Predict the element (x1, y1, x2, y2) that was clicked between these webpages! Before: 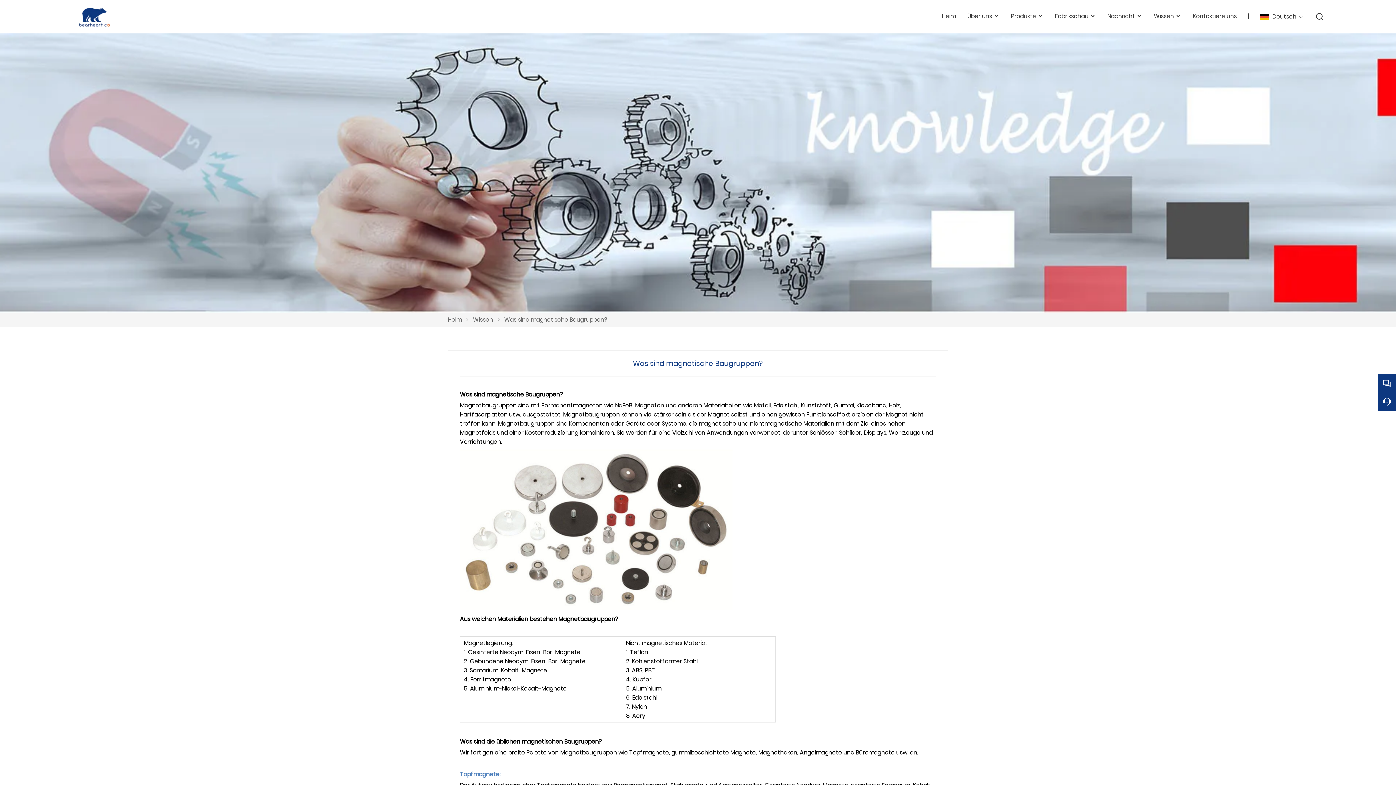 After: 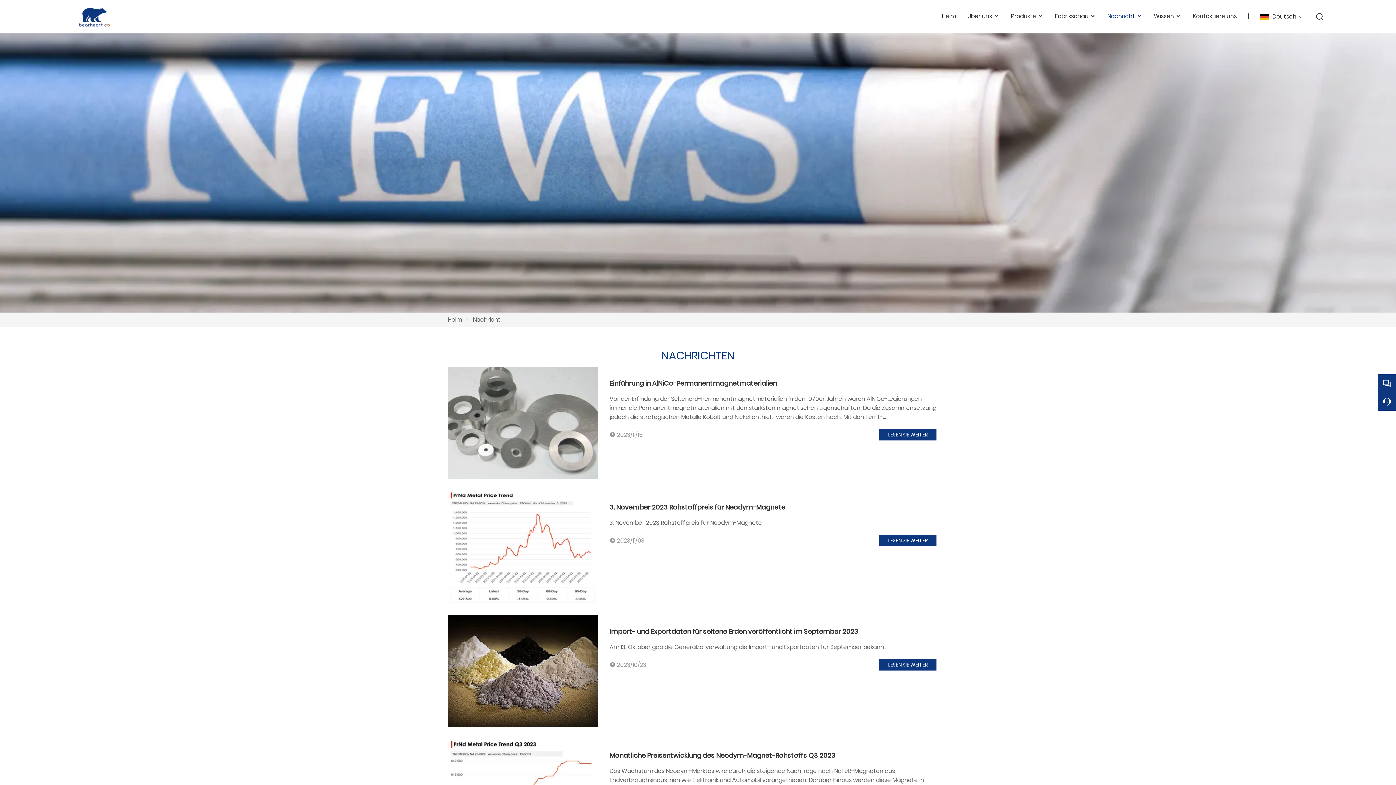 Action: bbox: (1107, 0, 1142, 32) label: Nachricht 